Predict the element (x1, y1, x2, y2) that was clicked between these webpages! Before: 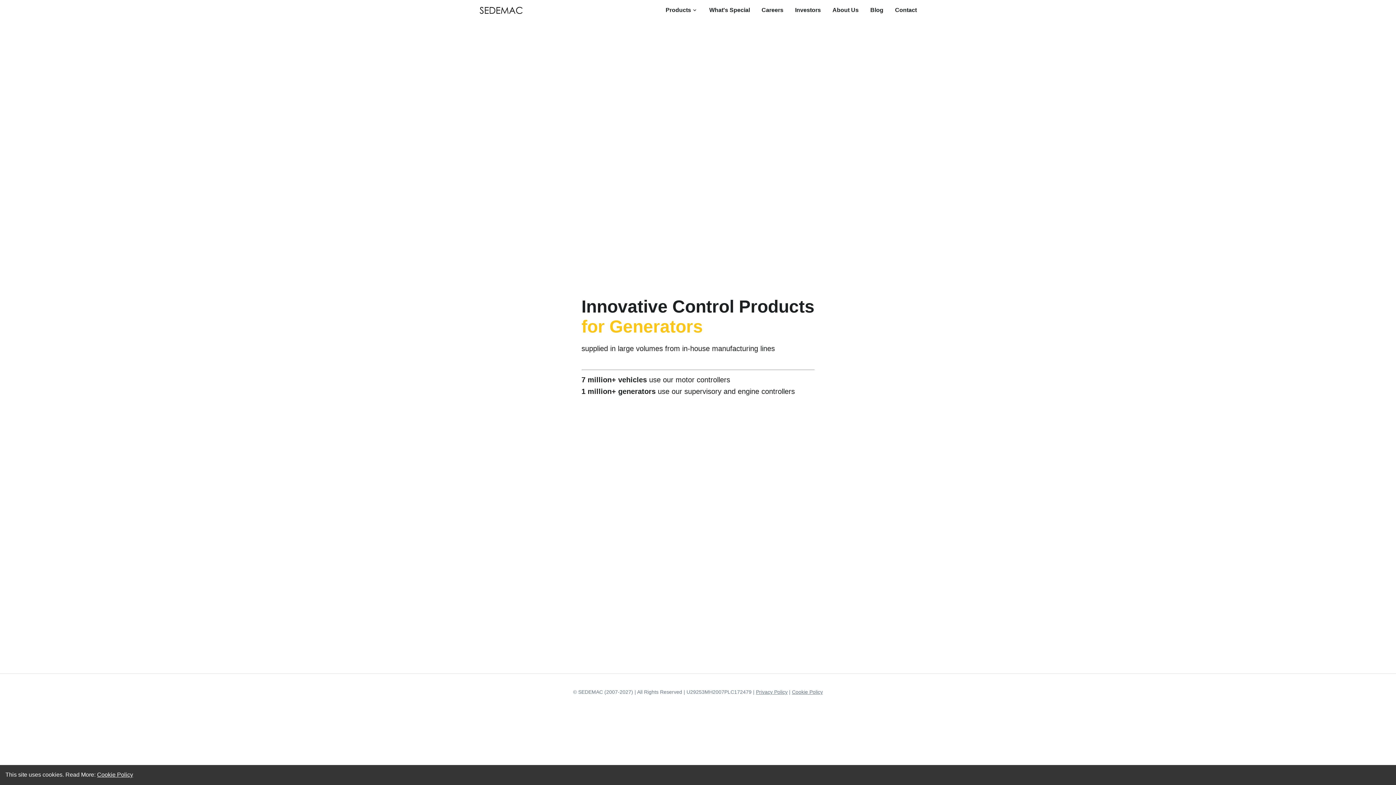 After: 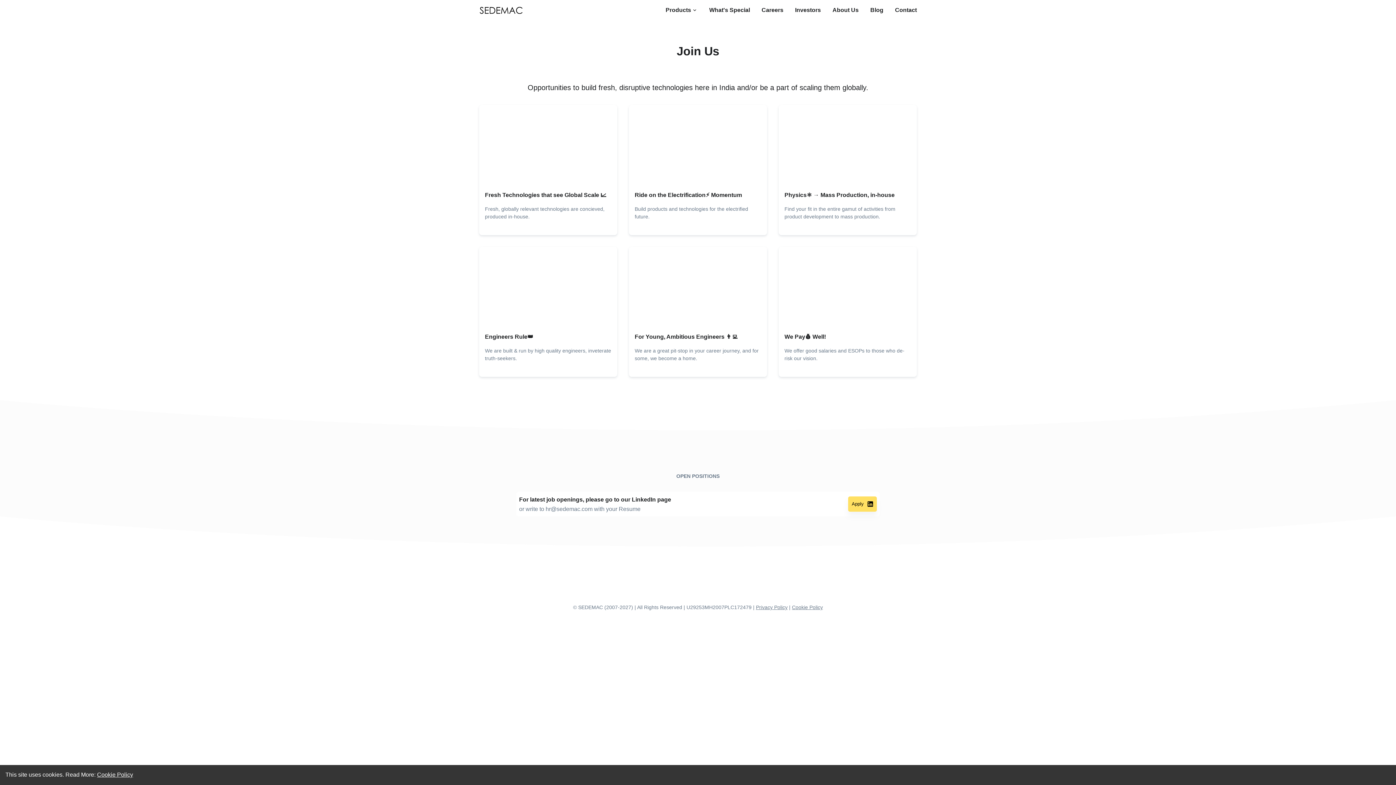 Action: label: Careers bbox: (761, 5, 783, 14)